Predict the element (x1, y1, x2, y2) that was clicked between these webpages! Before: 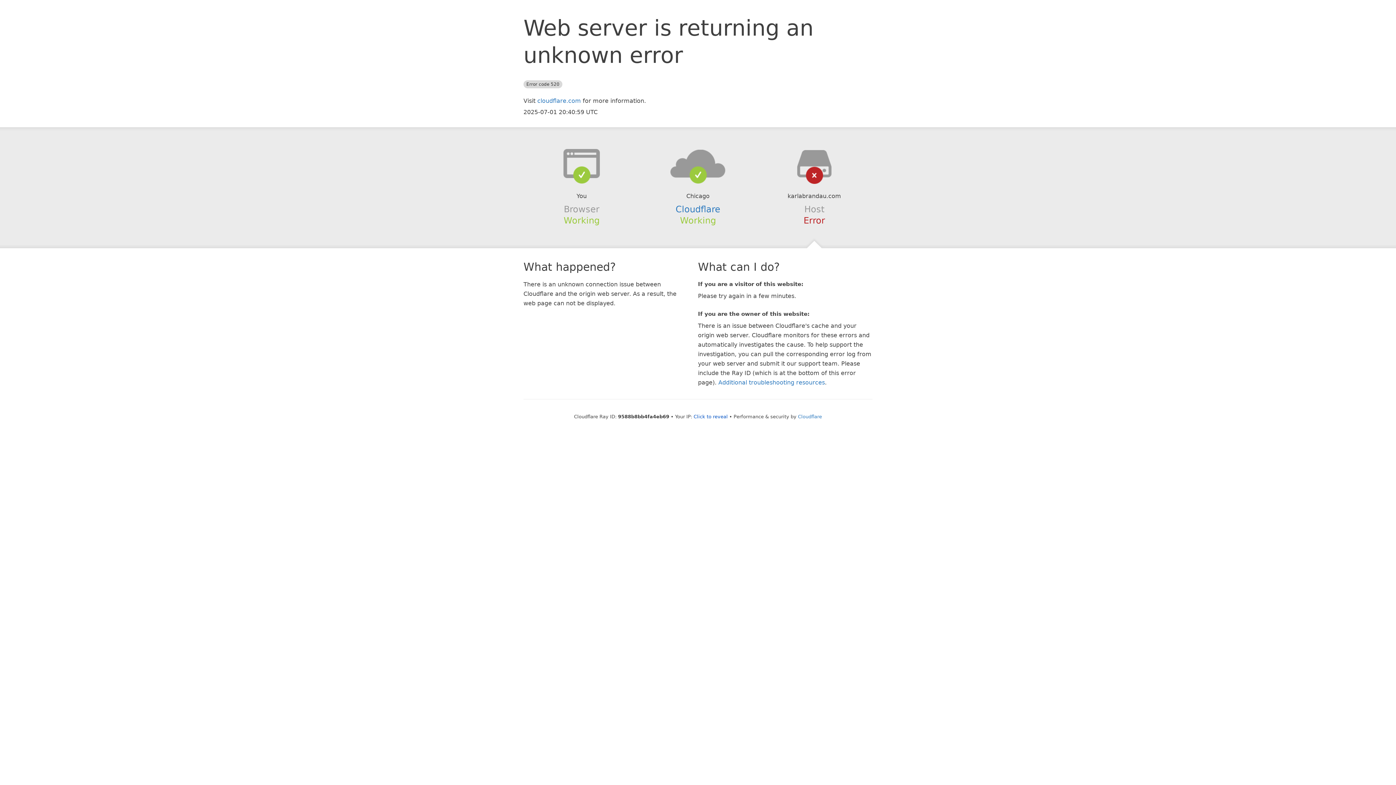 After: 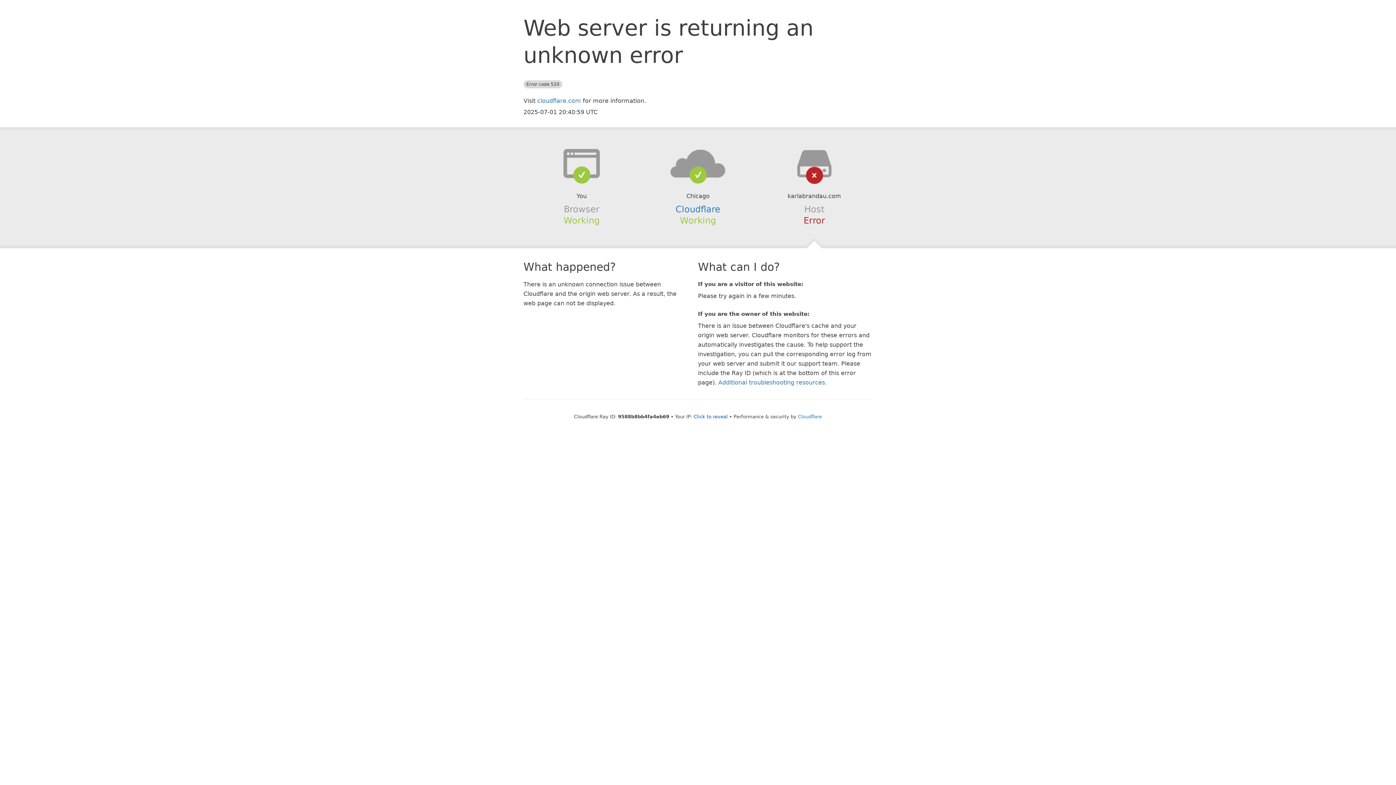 Action: bbox: (639, 148, 756, 178)